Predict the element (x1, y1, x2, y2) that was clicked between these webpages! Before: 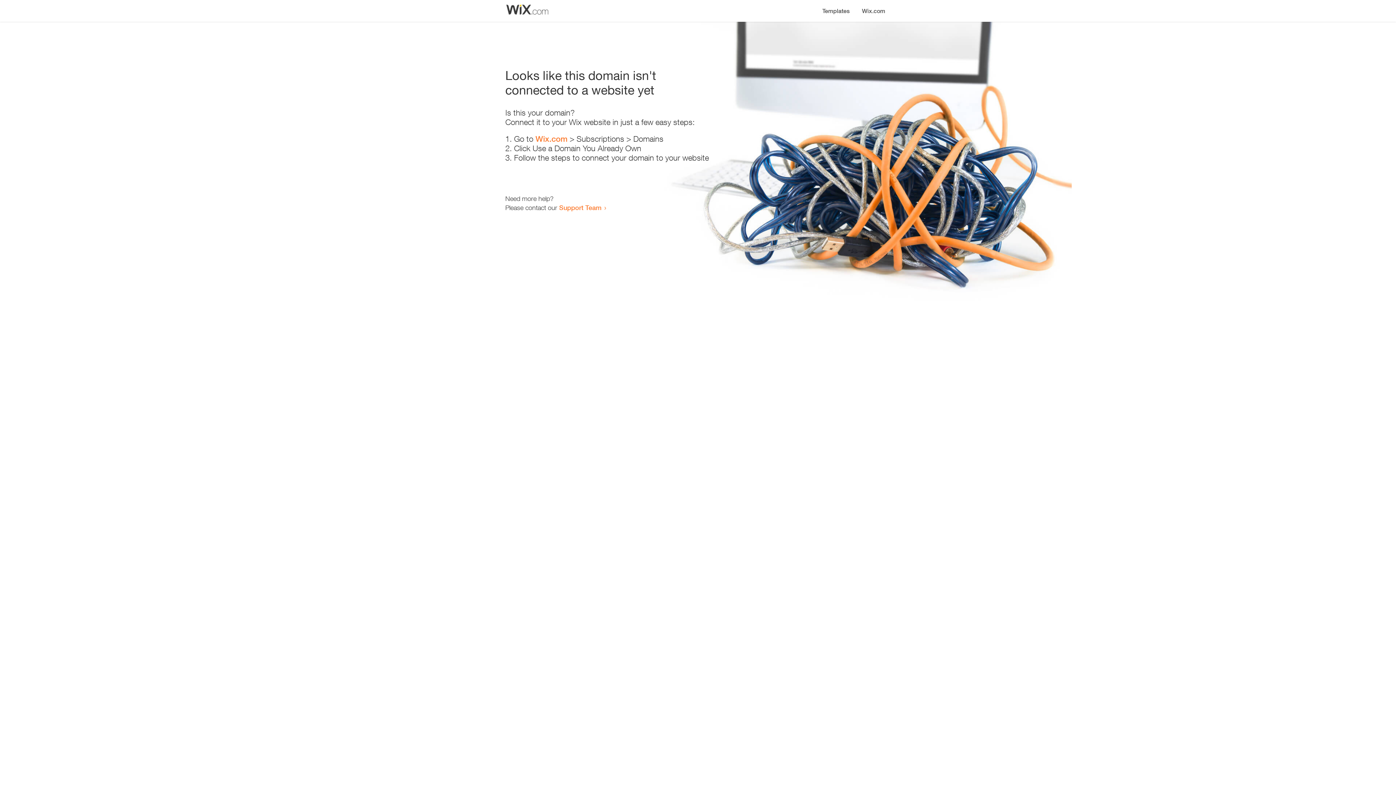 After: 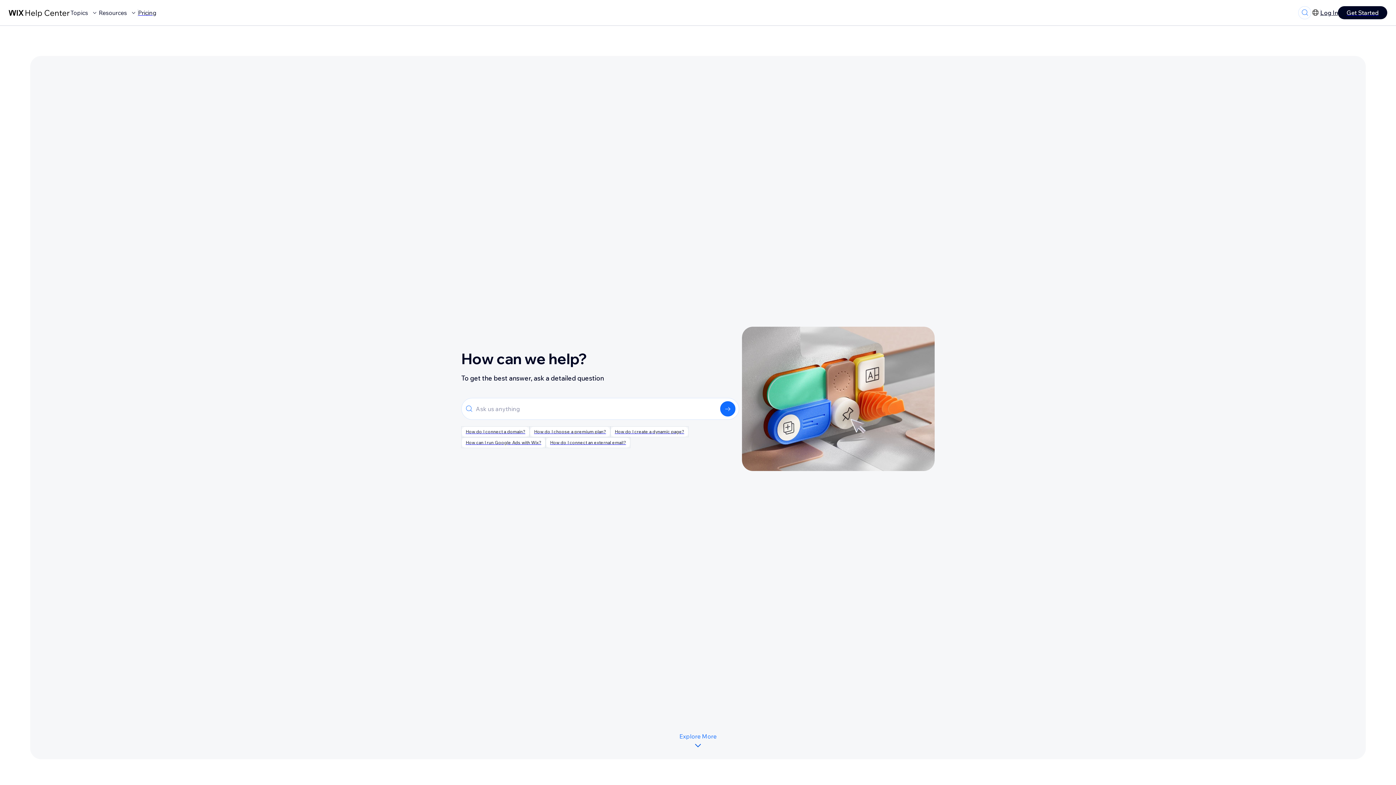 Action: label: Support Team bbox: (559, 203, 601, 211)